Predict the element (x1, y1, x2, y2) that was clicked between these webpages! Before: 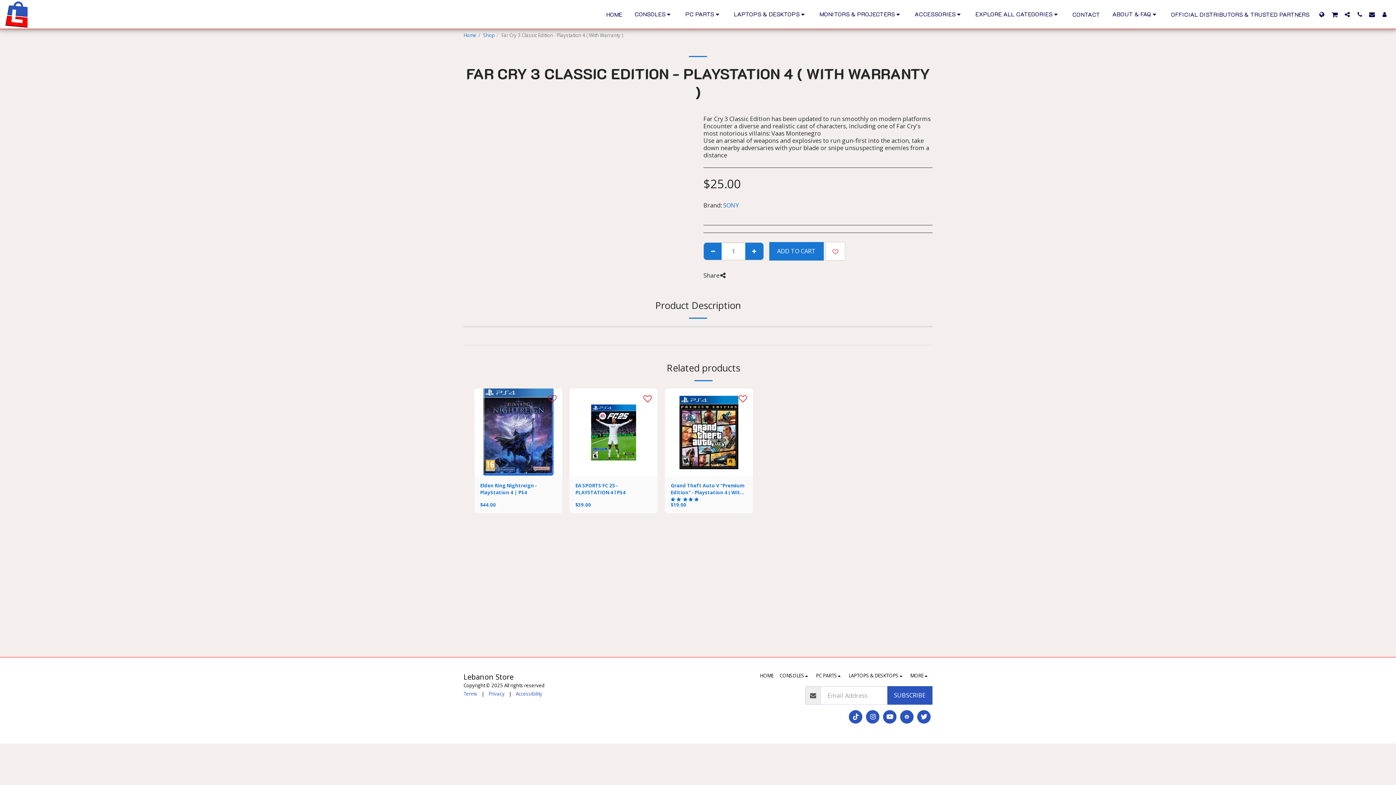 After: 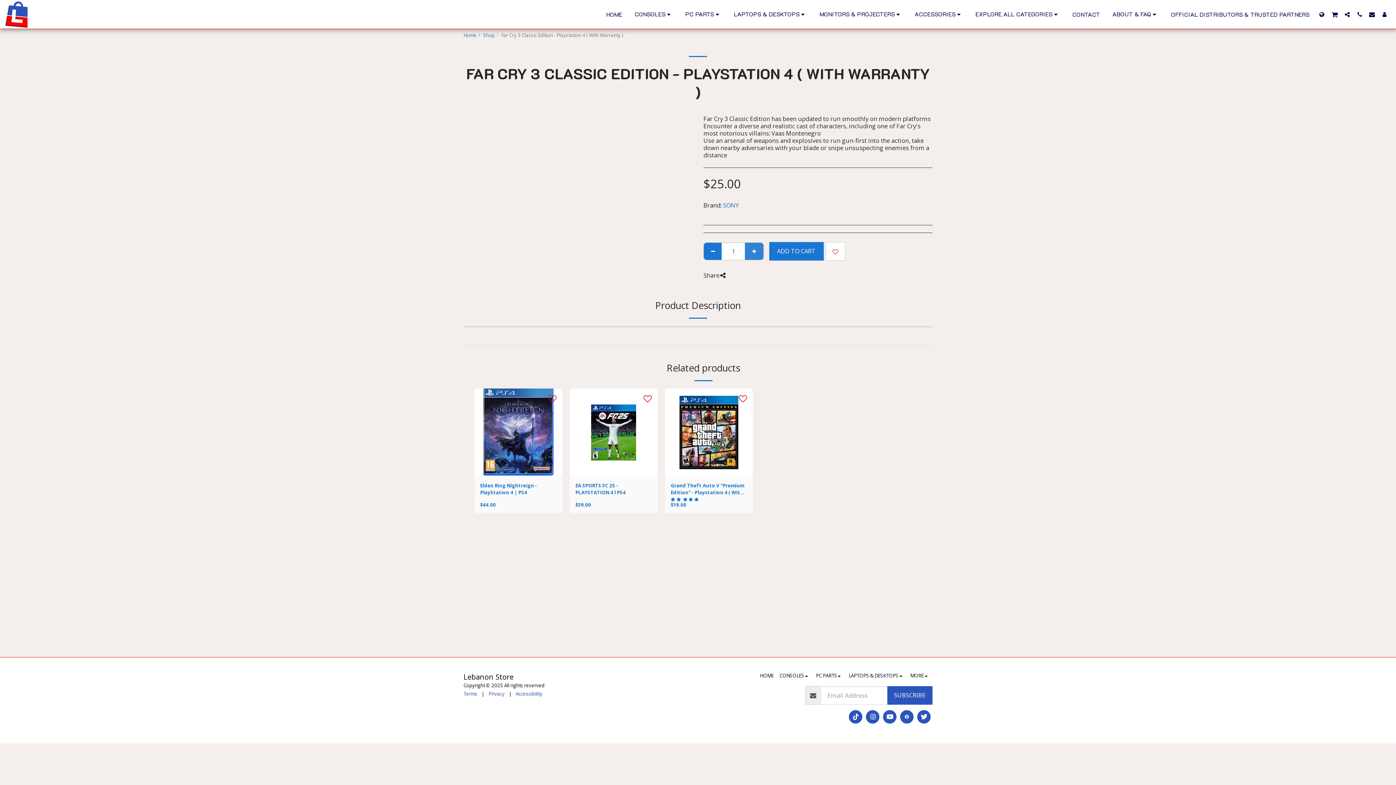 Action: bbox: (745, 242, 763, 260) label:  